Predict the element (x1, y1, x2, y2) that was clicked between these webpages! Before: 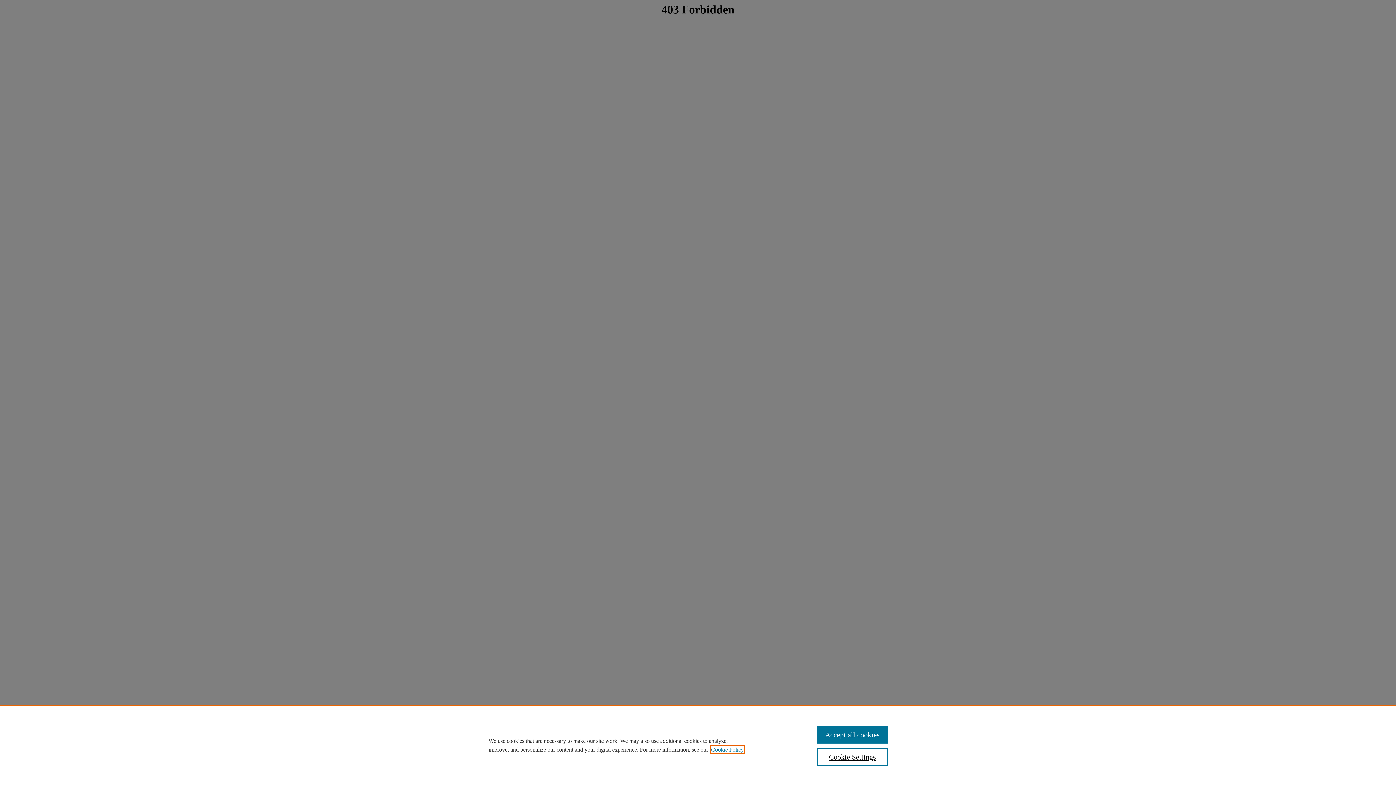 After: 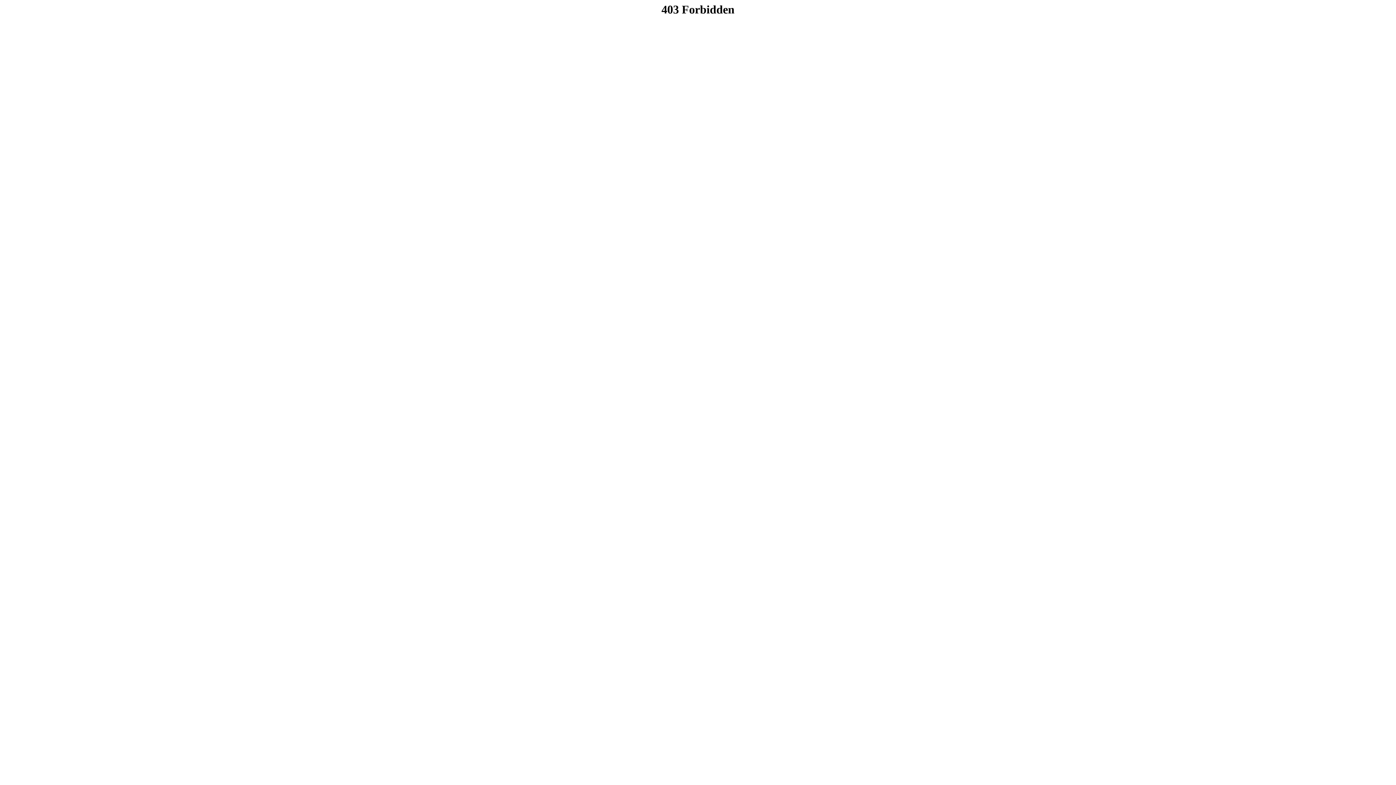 Action: label: Accept all cookies bbox: (817, 726, 887, 744)